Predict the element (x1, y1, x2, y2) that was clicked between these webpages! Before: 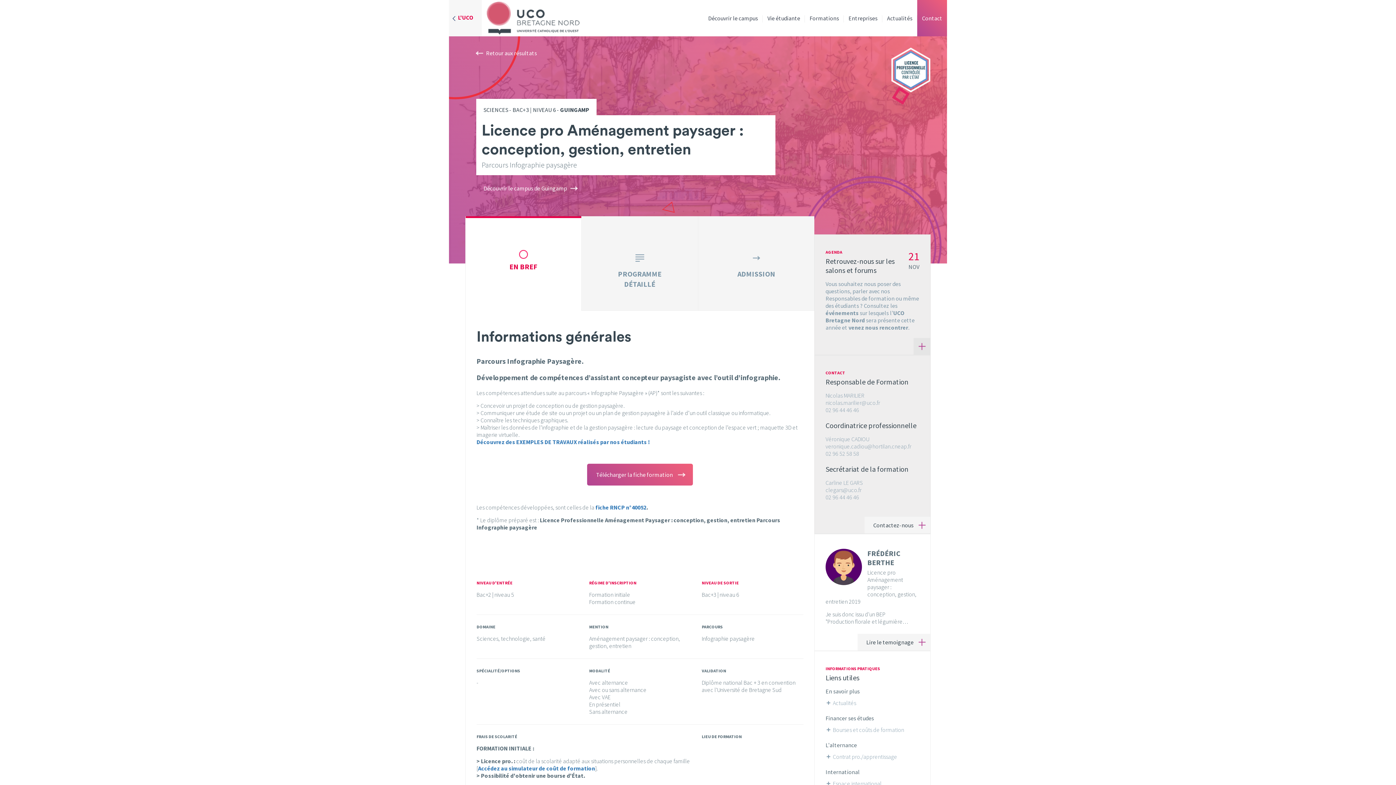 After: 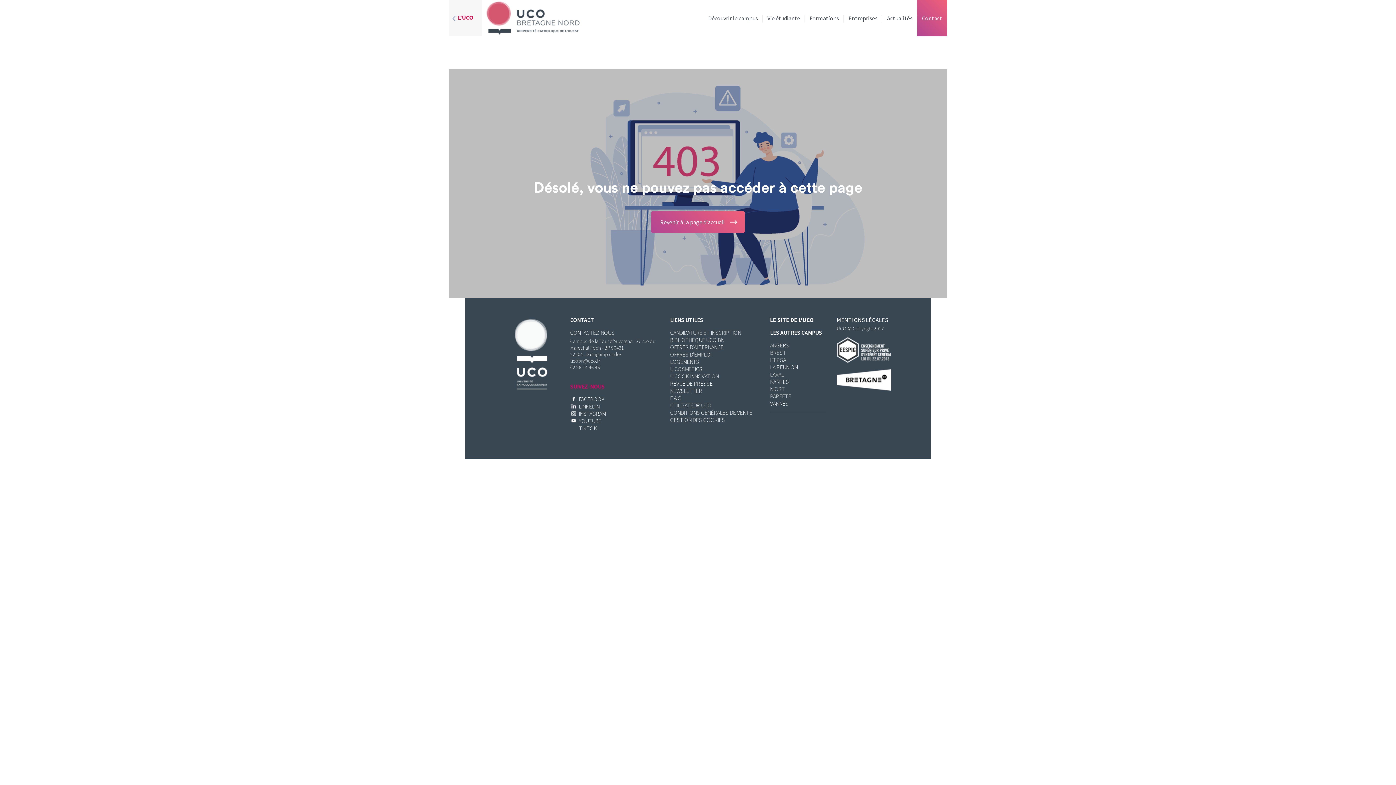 Action: label: Actualités bbox: (825, 698, 919, 707)